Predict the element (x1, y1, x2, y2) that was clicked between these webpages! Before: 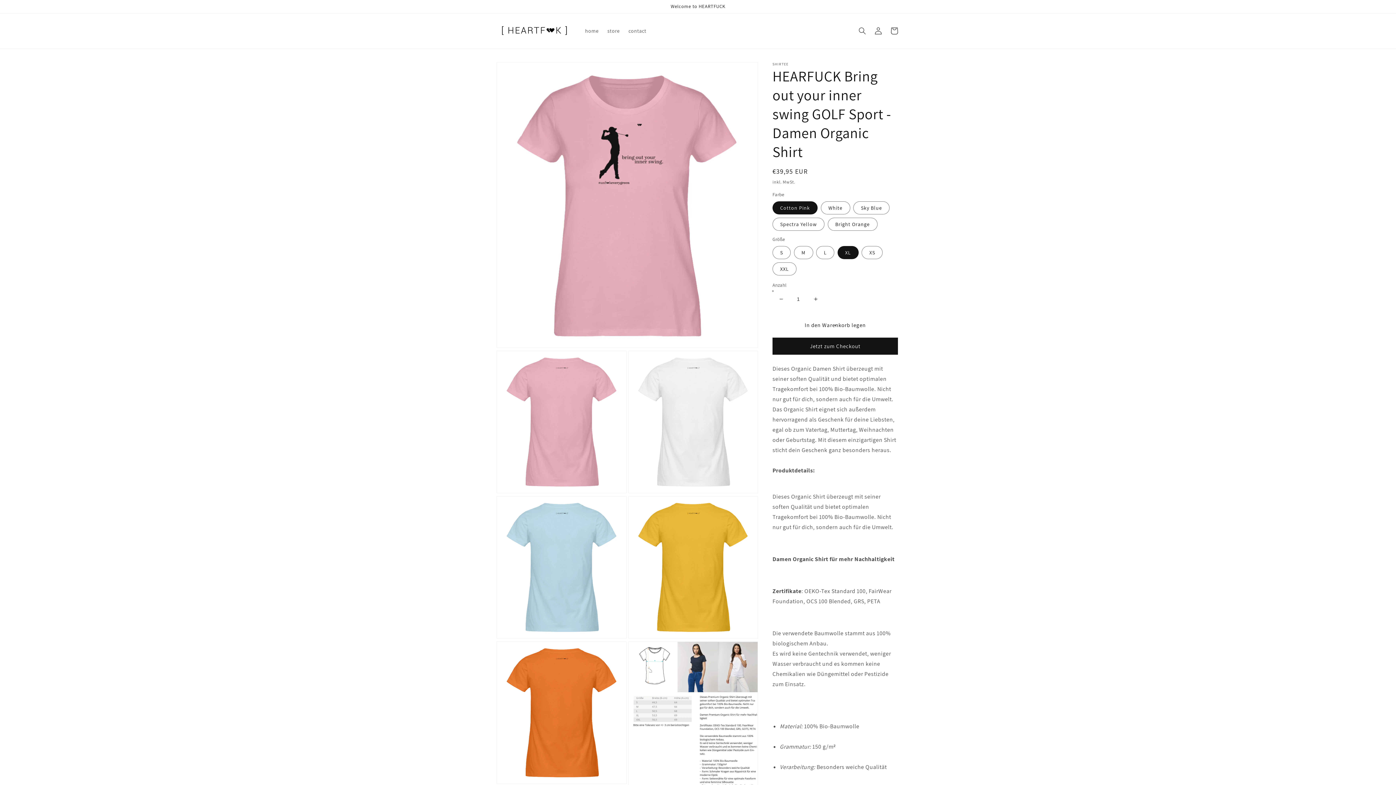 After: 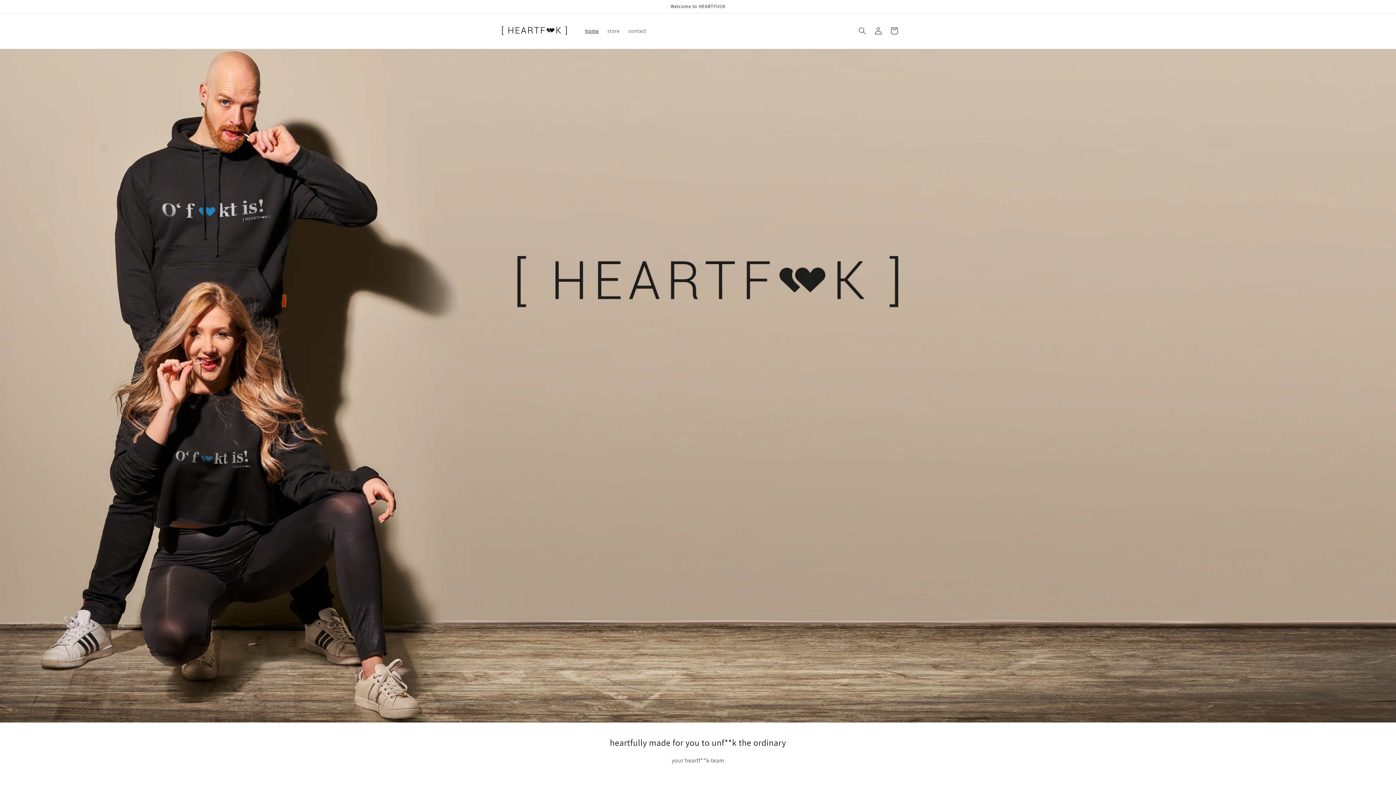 Action: label: home bbox: (580, 23, 603, 38)